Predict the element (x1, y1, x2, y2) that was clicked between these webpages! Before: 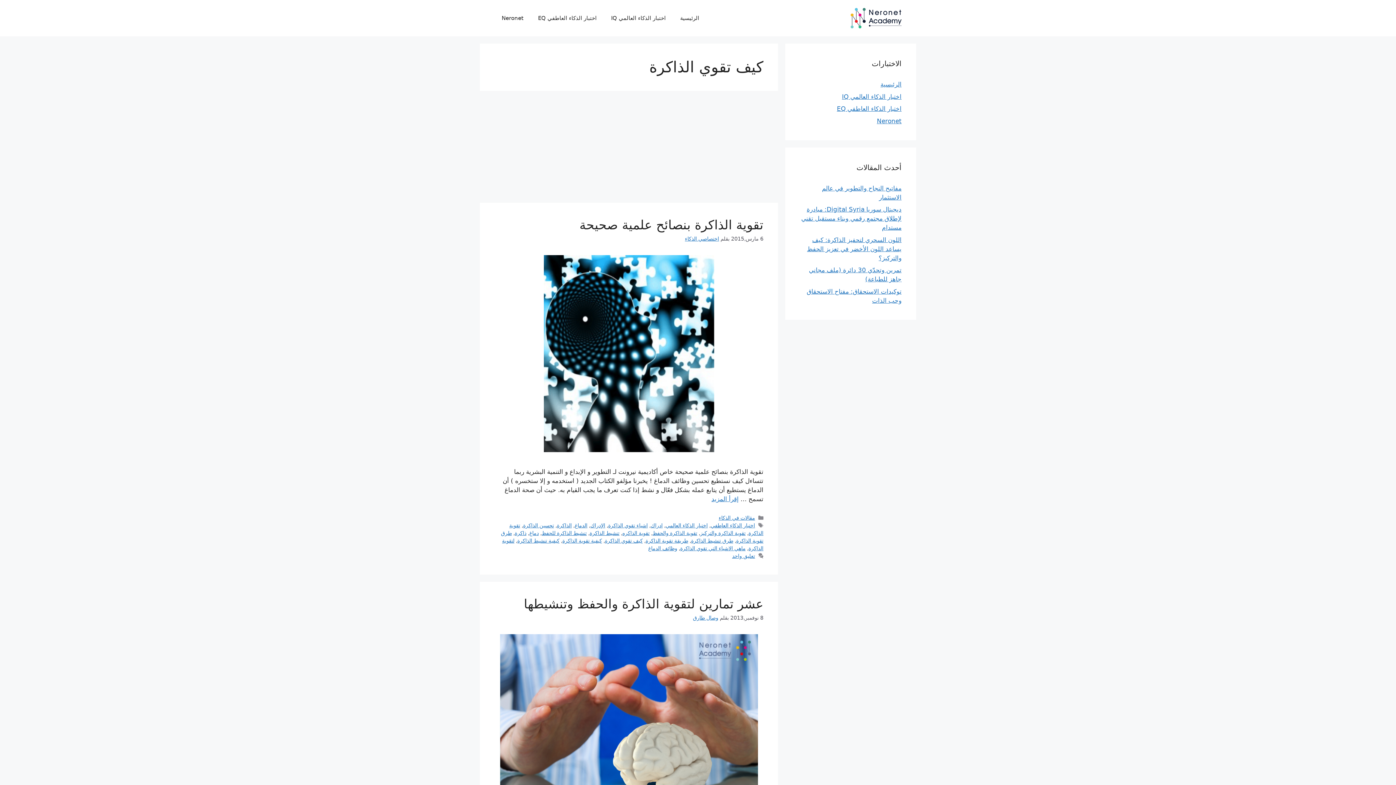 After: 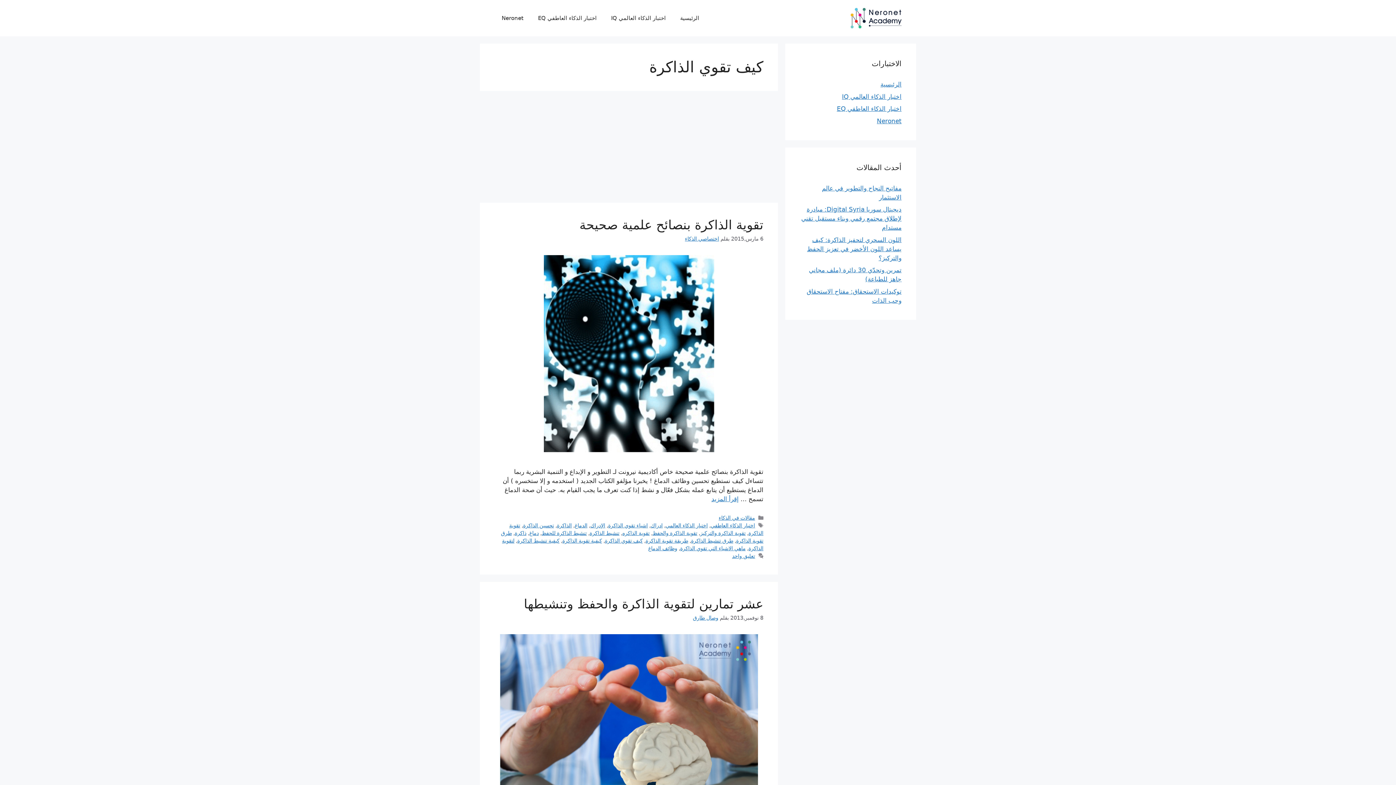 Action: bbox: (605, 538, 642, 544) label: كيف تقوي الذاكرة